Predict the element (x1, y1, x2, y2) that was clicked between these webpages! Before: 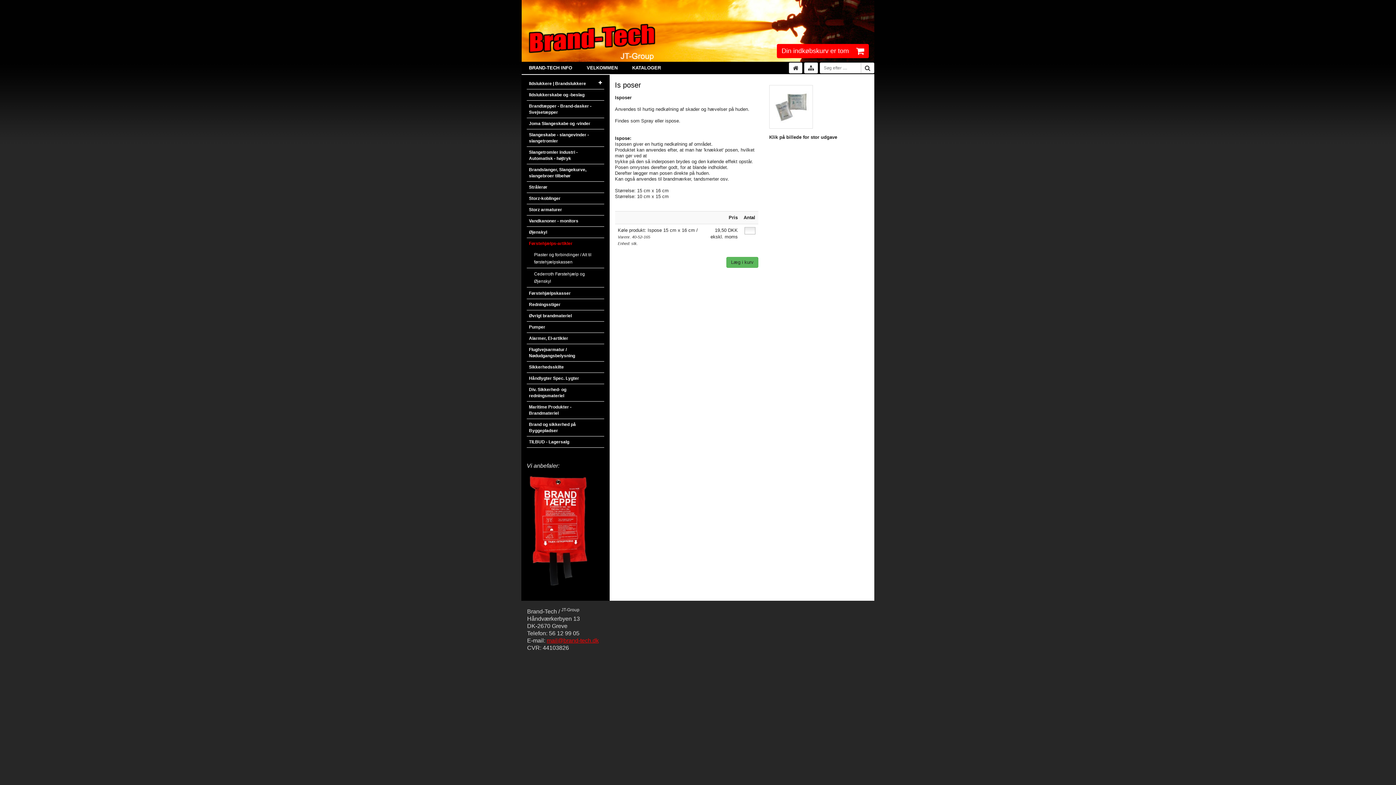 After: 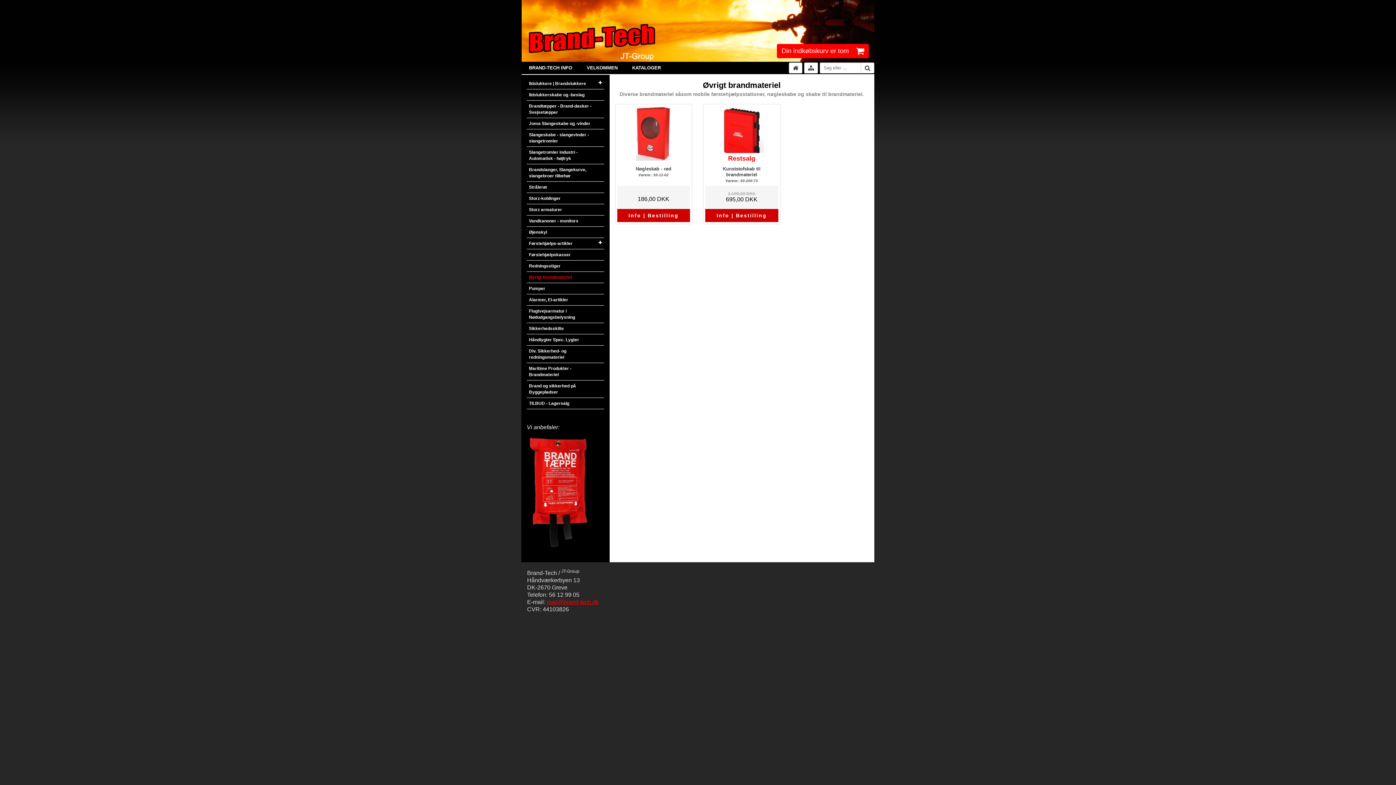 Action: label: Øvrigt brandmateriel bbox: (526, 310, 604, 321)